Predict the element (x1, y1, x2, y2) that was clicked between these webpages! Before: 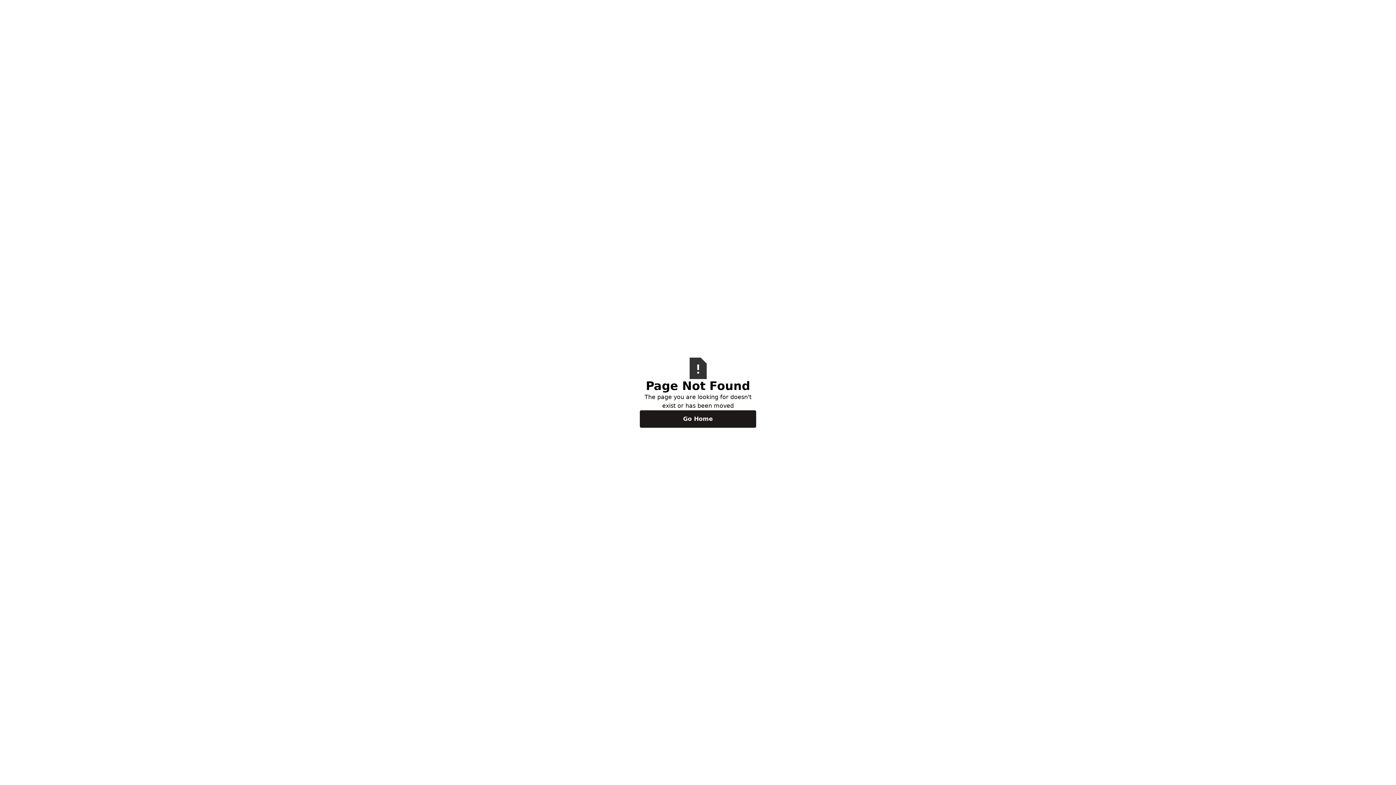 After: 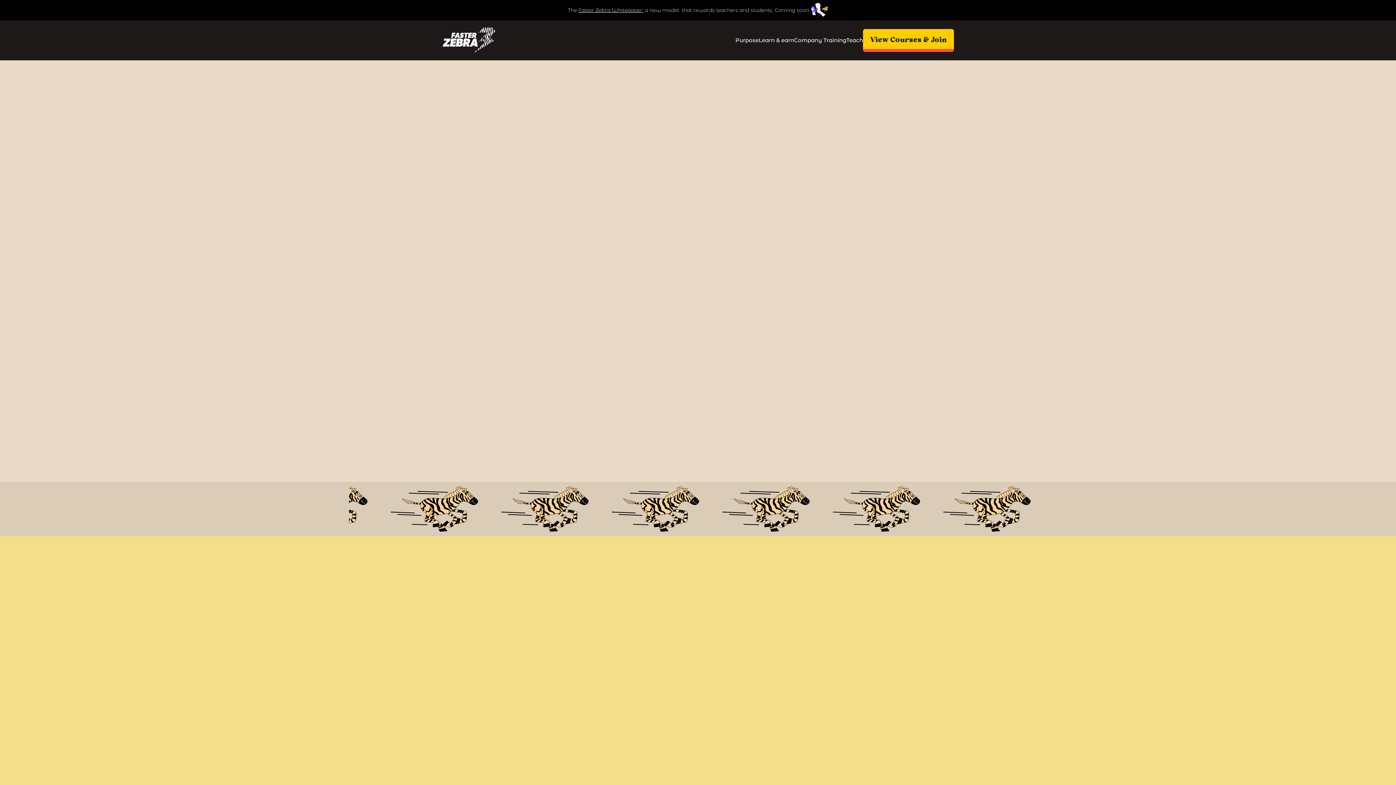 Action: label: Go Home bbox: (640, 410, 756, 427)